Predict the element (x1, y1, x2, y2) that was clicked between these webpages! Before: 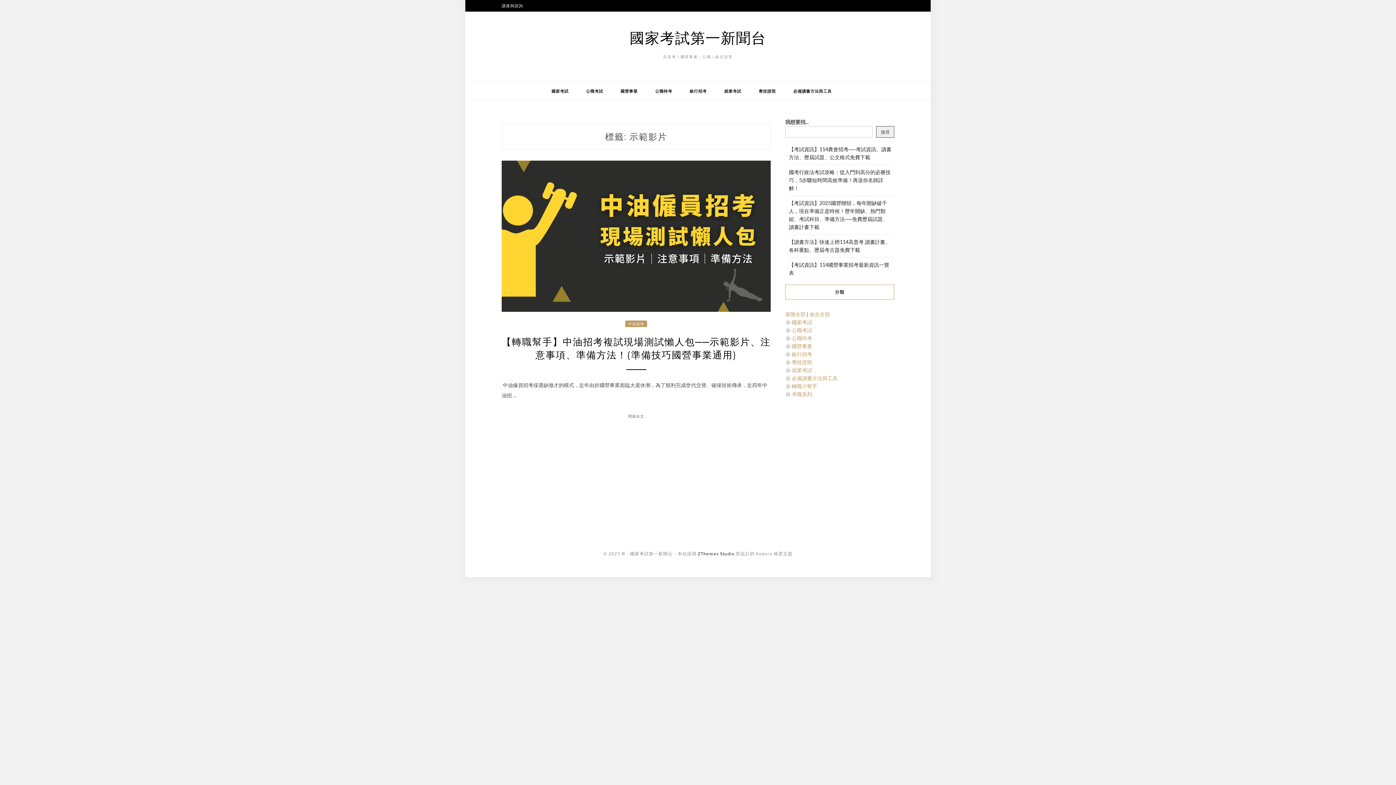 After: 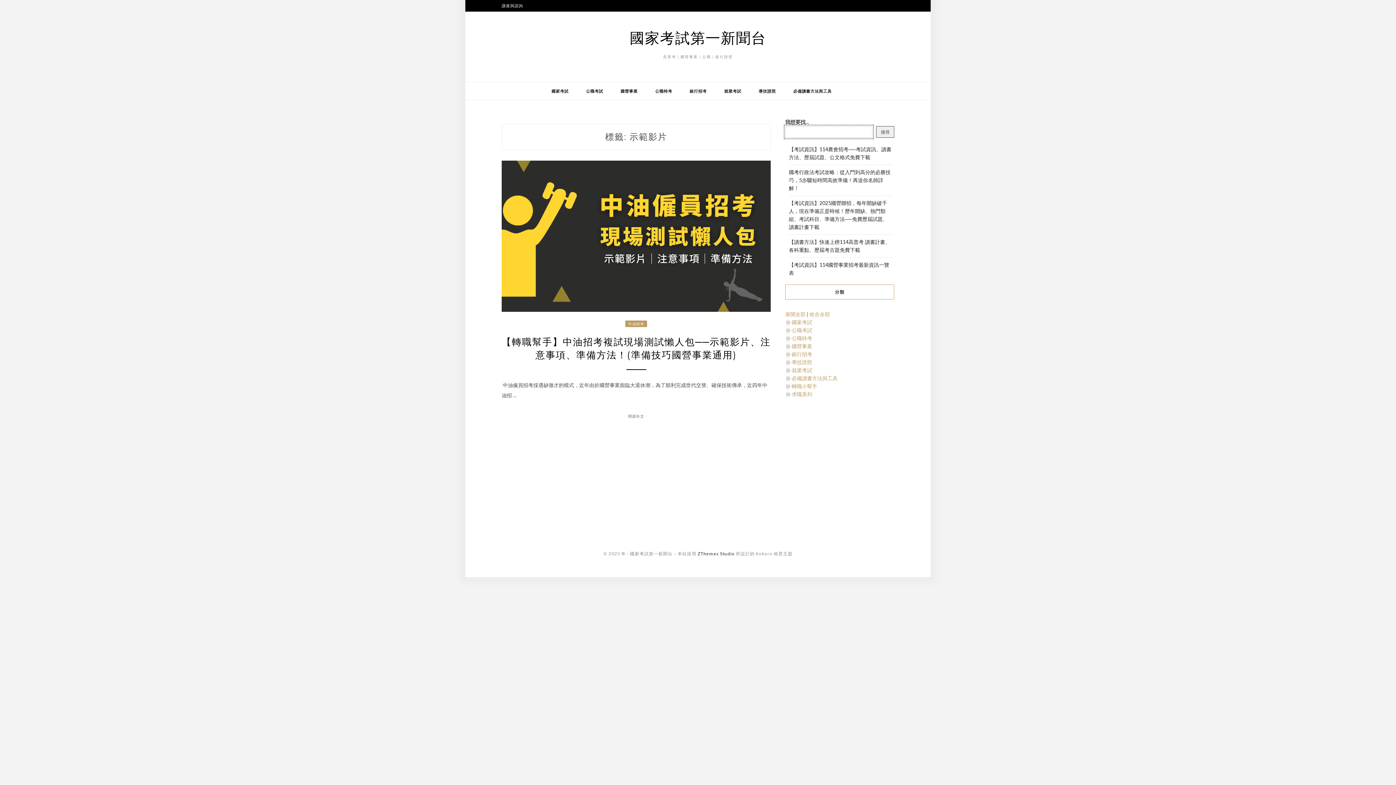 Action: label: 搜尋 bbox: (876, 126, 894, 137)